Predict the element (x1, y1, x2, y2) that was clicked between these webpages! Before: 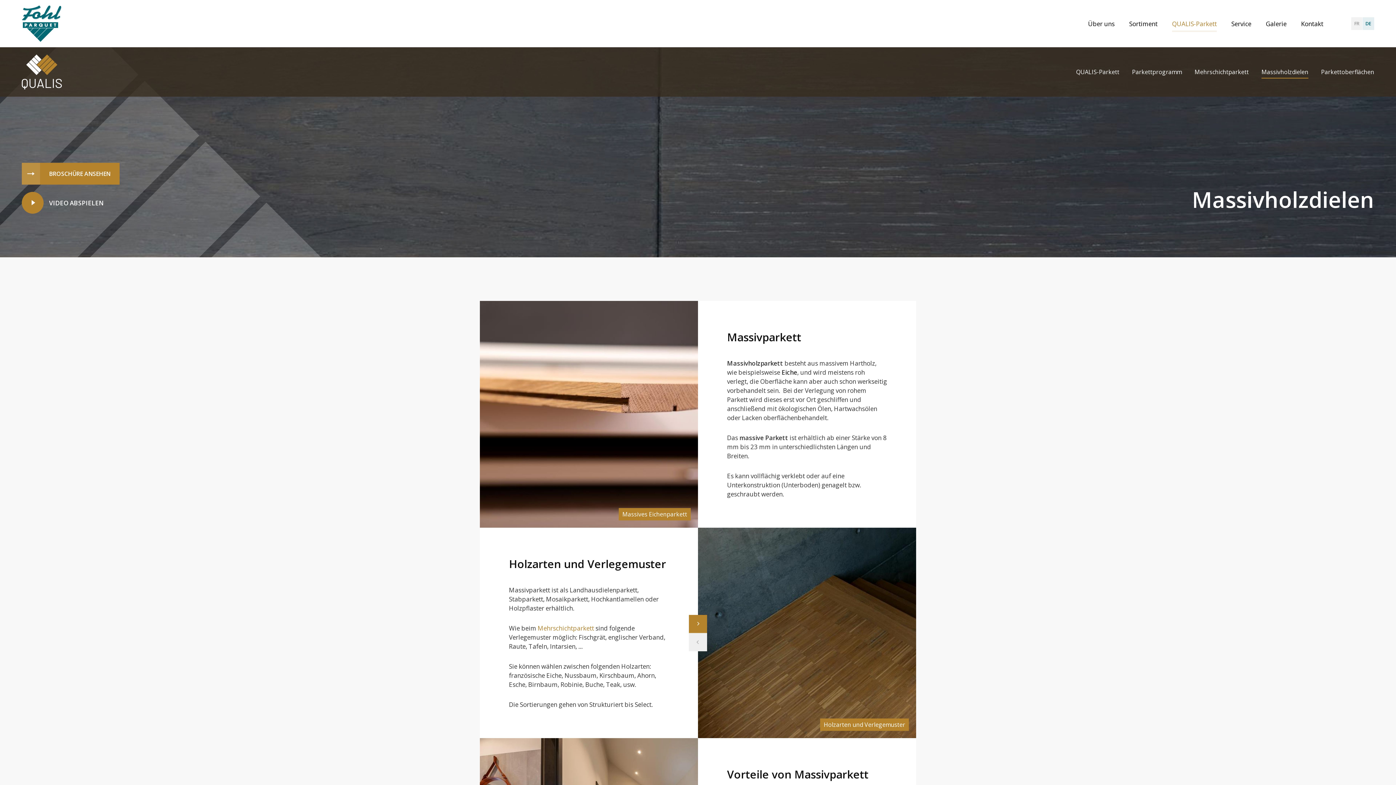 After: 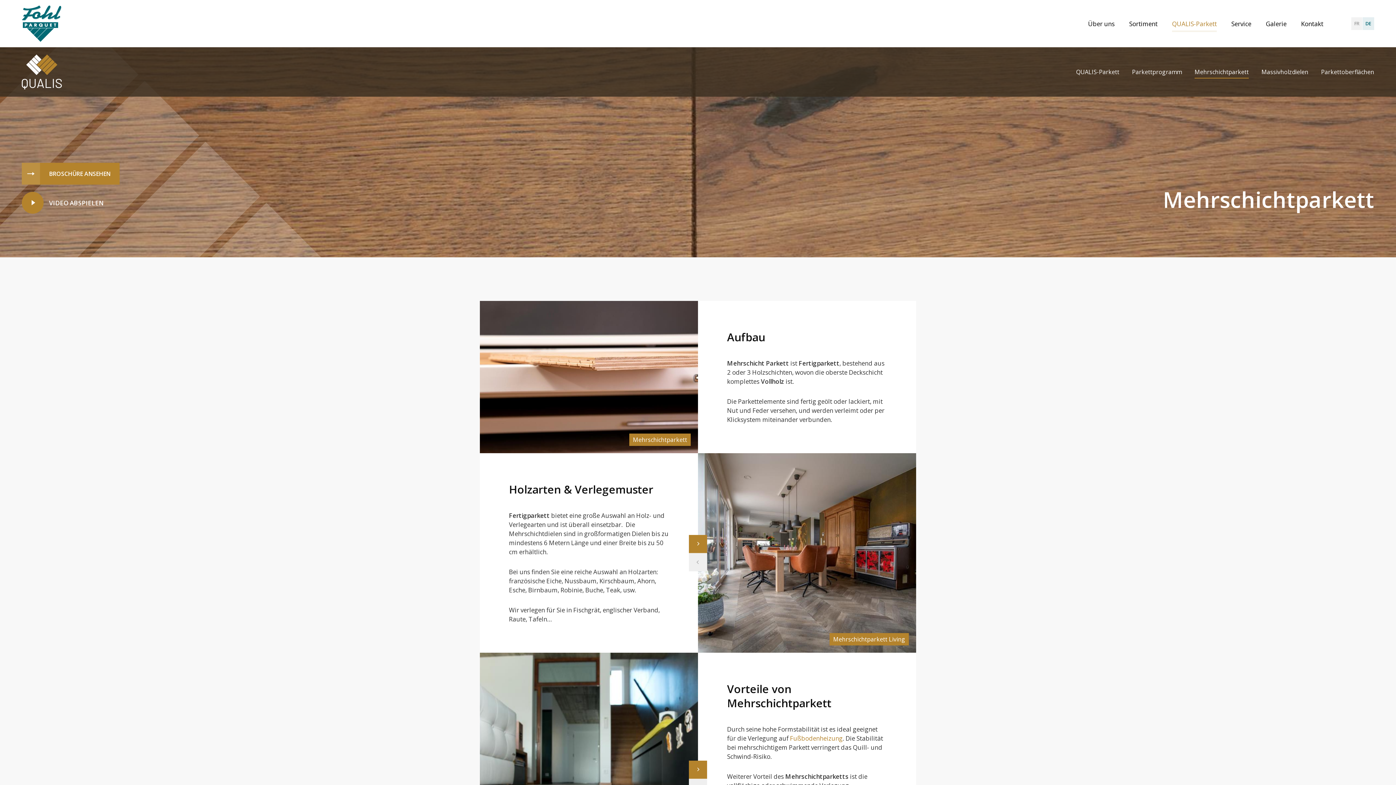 Action: label: Mehrschichtparkett  bbox: (537, 624, 595, 632)